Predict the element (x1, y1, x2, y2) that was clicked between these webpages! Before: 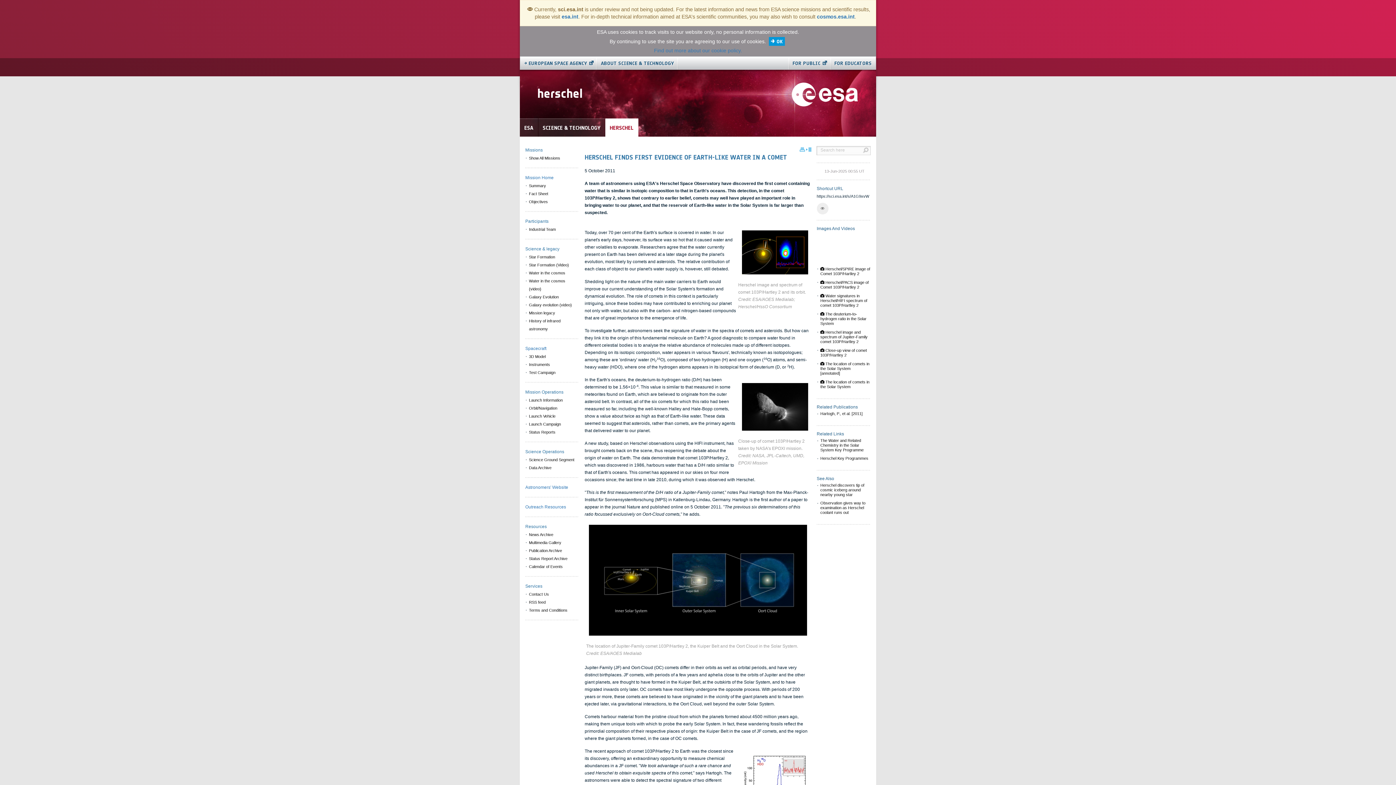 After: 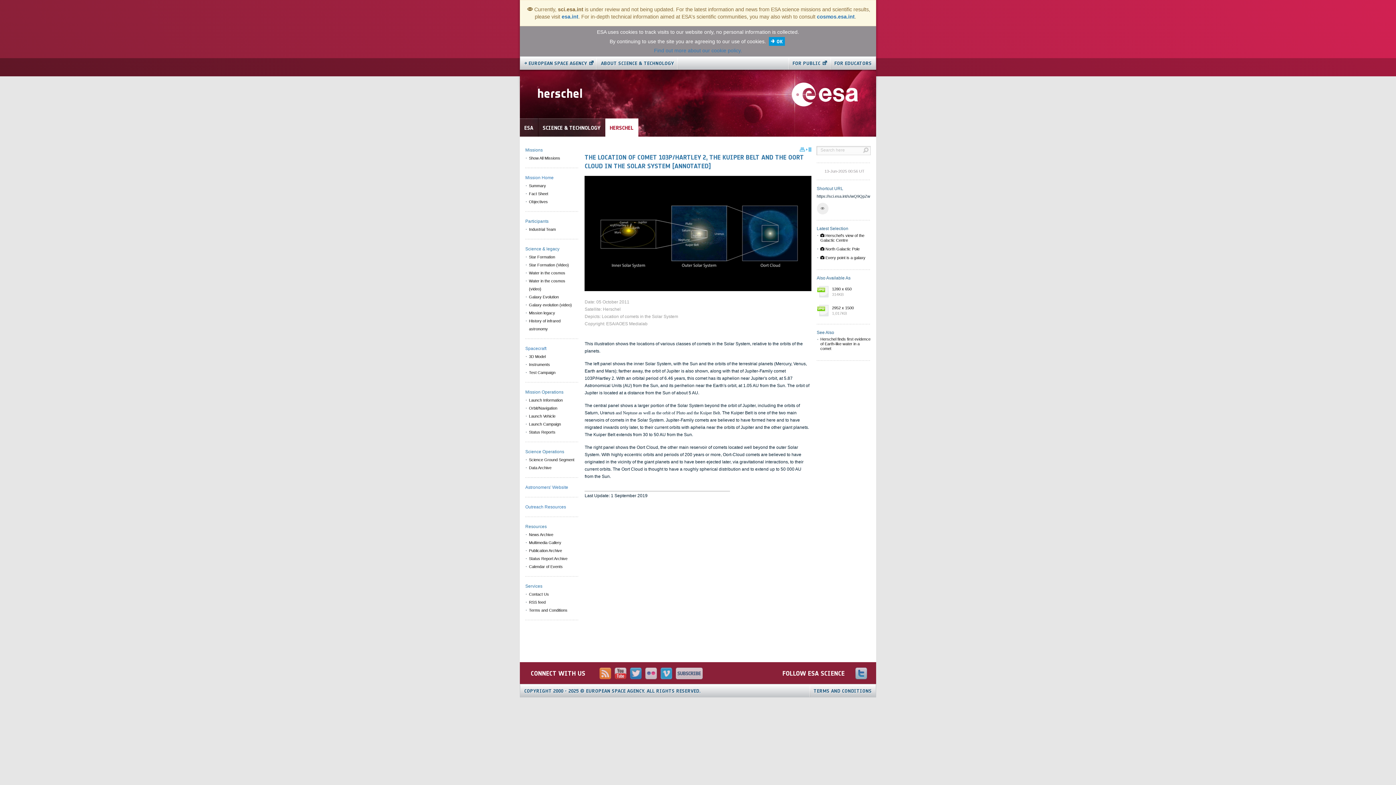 Action: bbox: (816, 361, 870, 376) label:  The location of comets in the Solar System [annotated]